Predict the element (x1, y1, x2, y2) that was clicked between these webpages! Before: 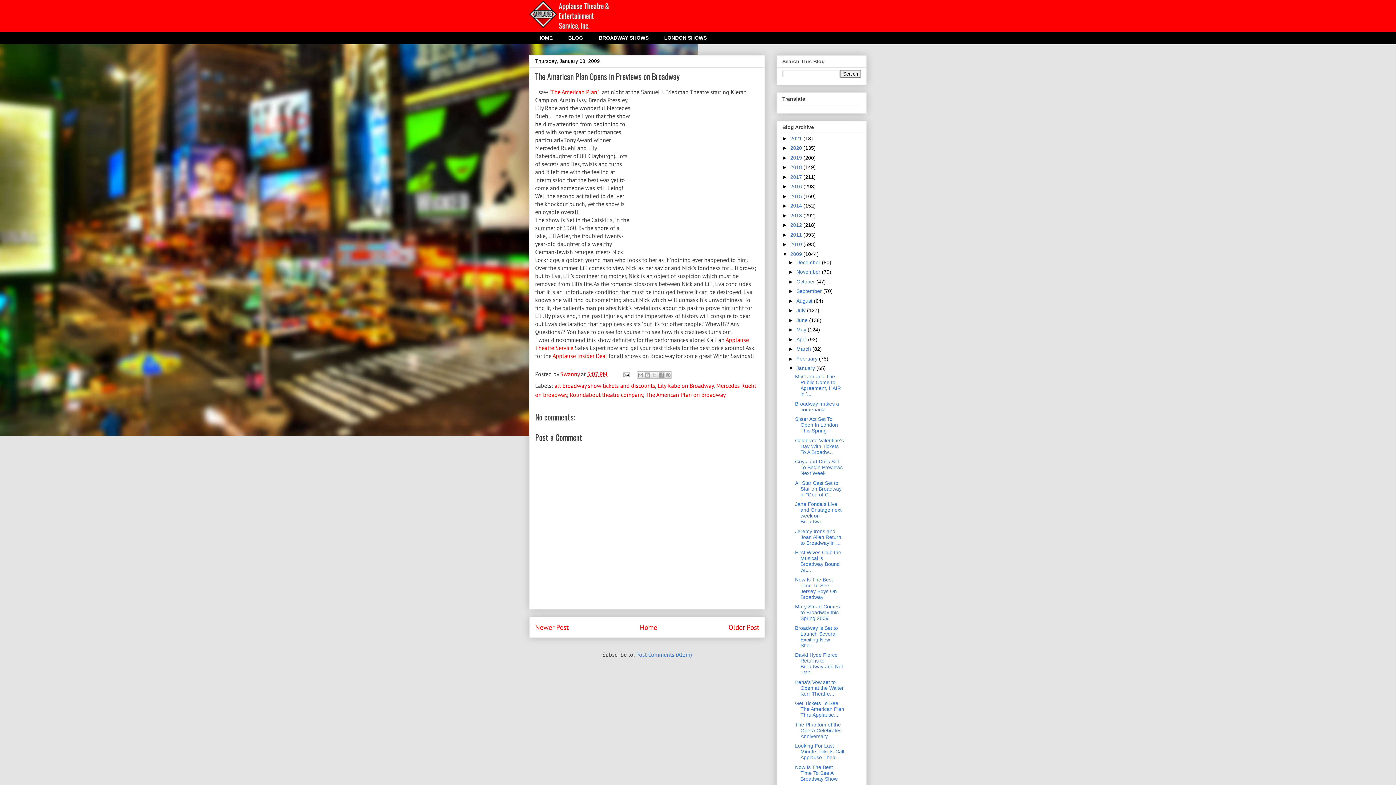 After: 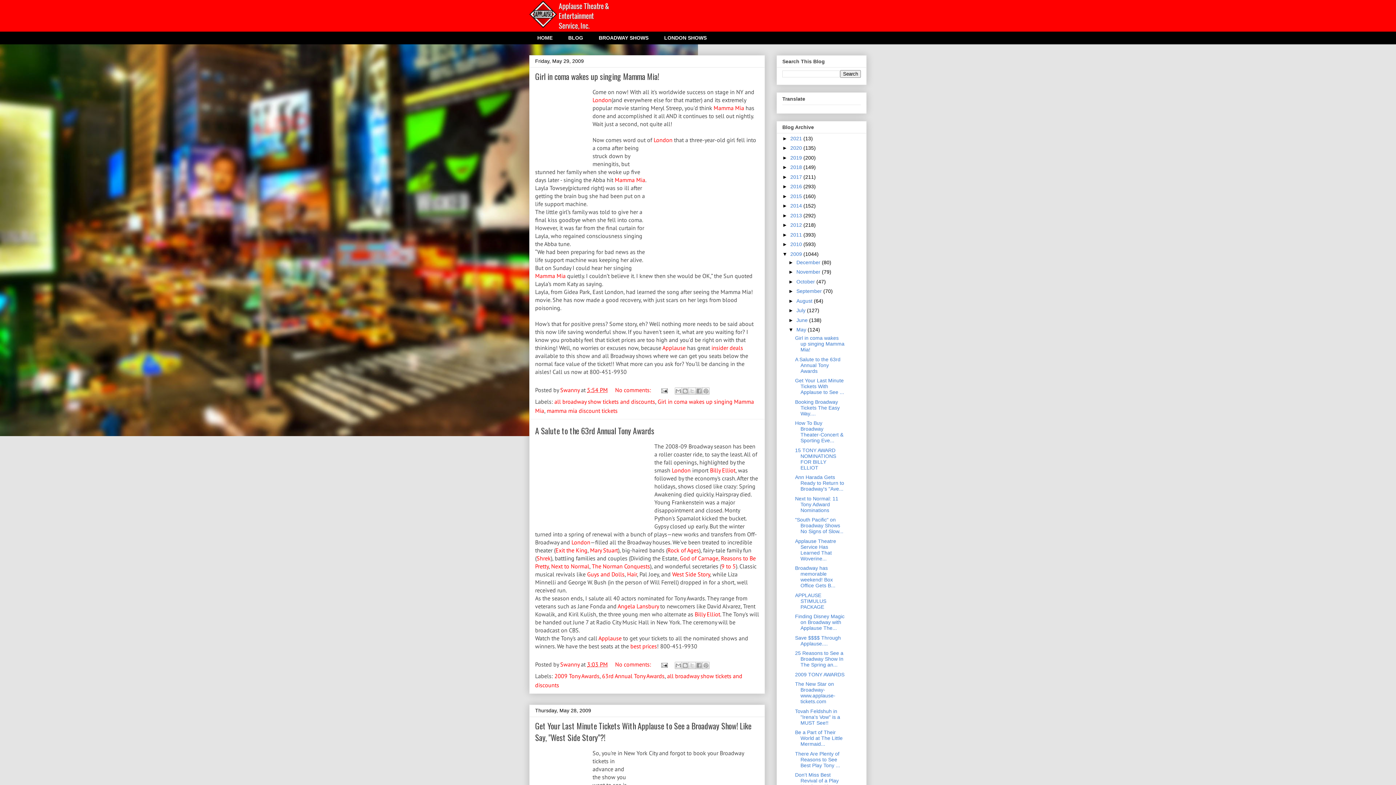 Action: bbox: (796, 327, 807, 332) label: May 